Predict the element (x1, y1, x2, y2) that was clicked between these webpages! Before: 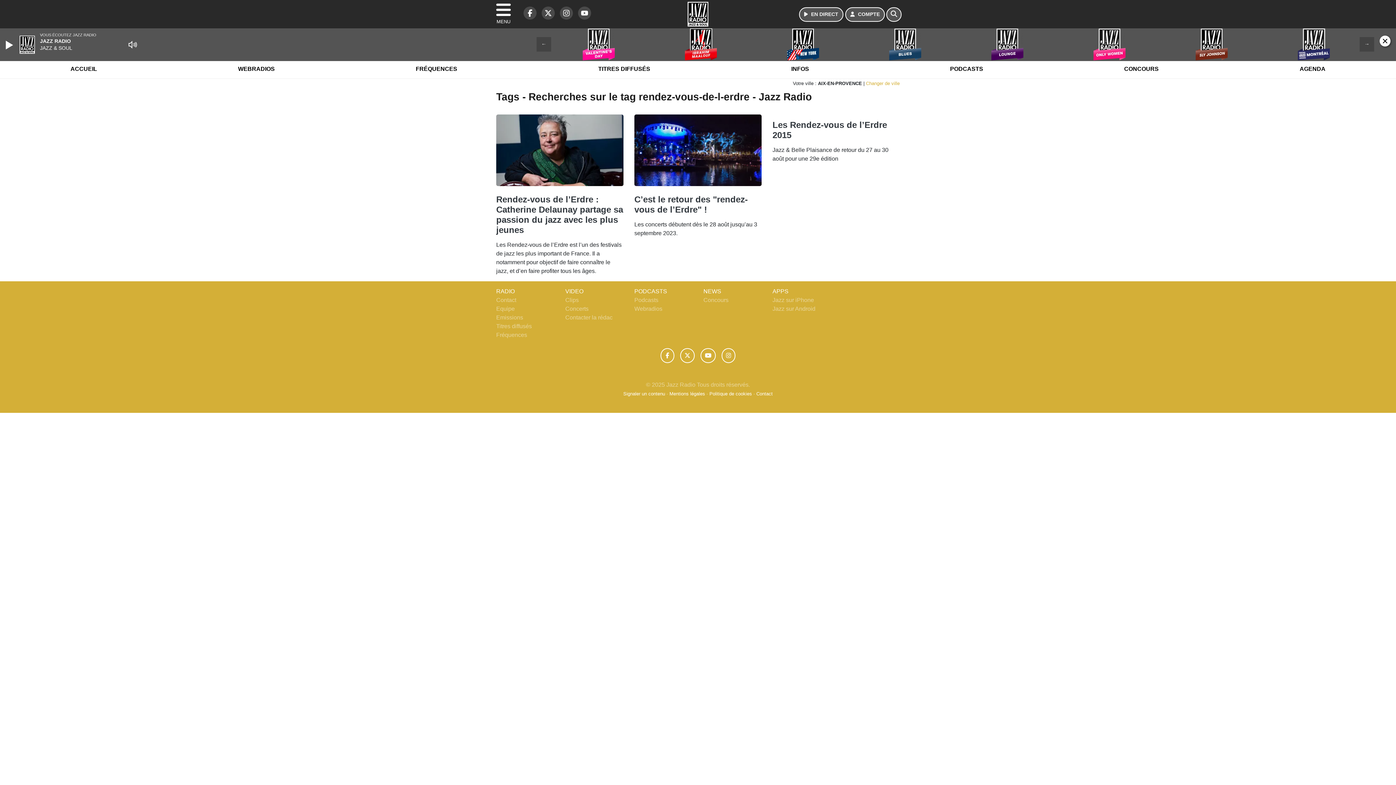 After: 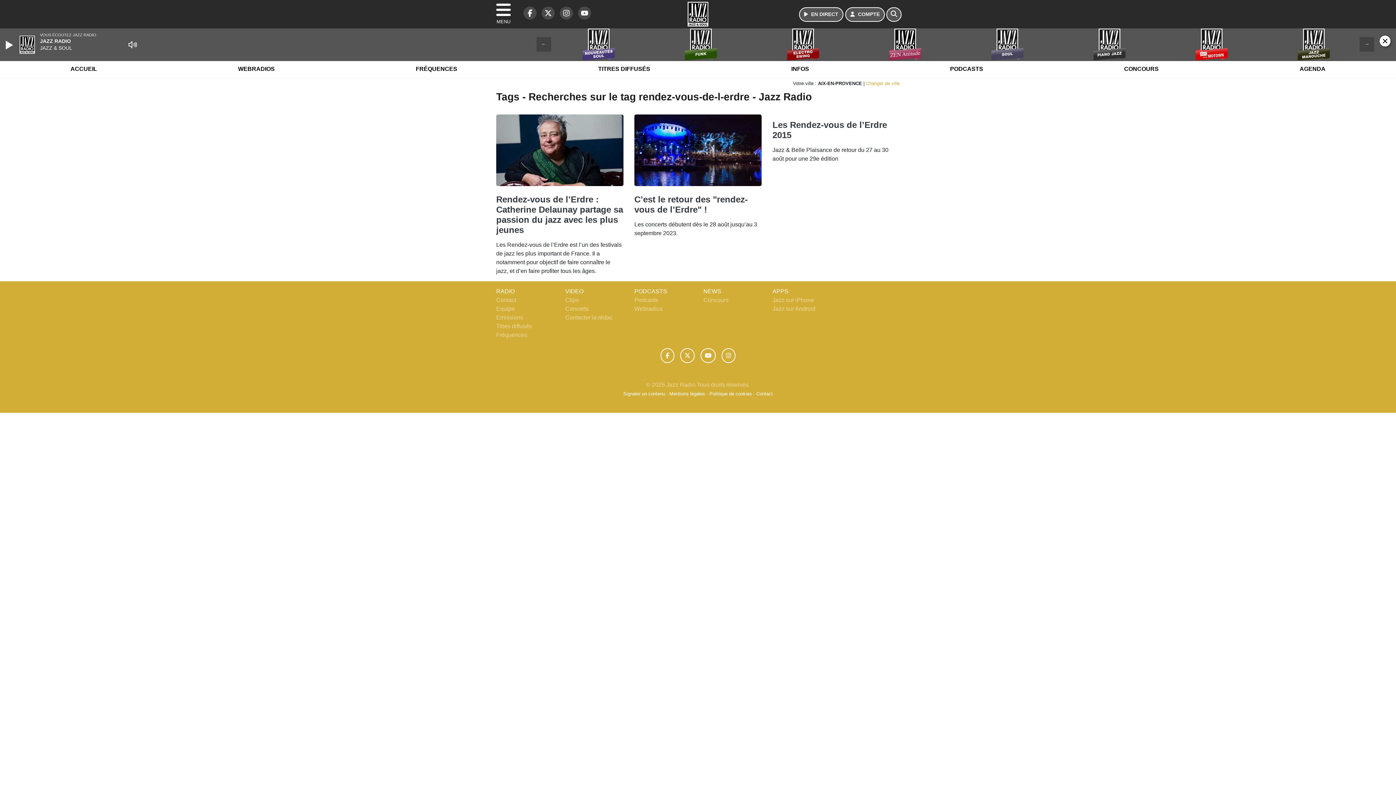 Action: label: Jazz Radio sur YouTube bbox: (700, 348, 715, 363)